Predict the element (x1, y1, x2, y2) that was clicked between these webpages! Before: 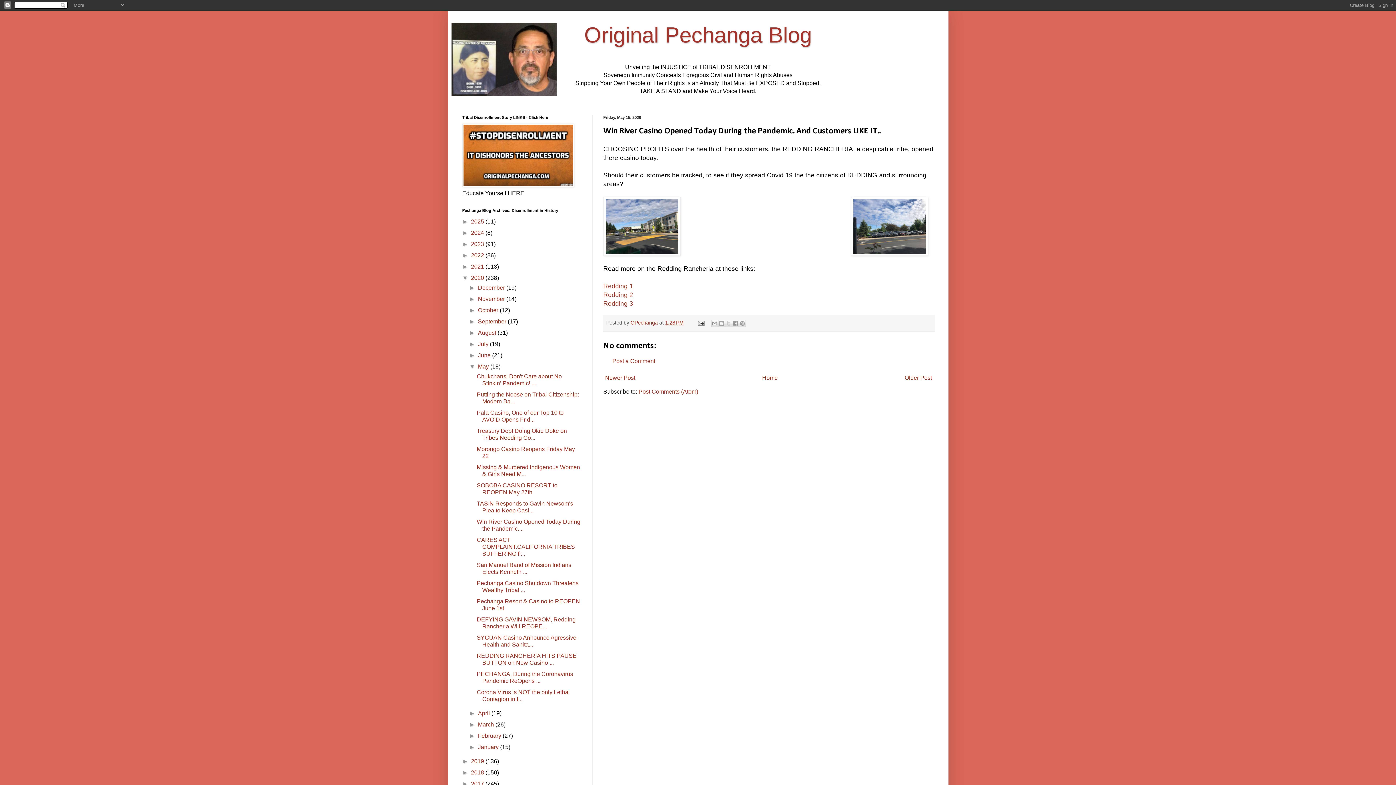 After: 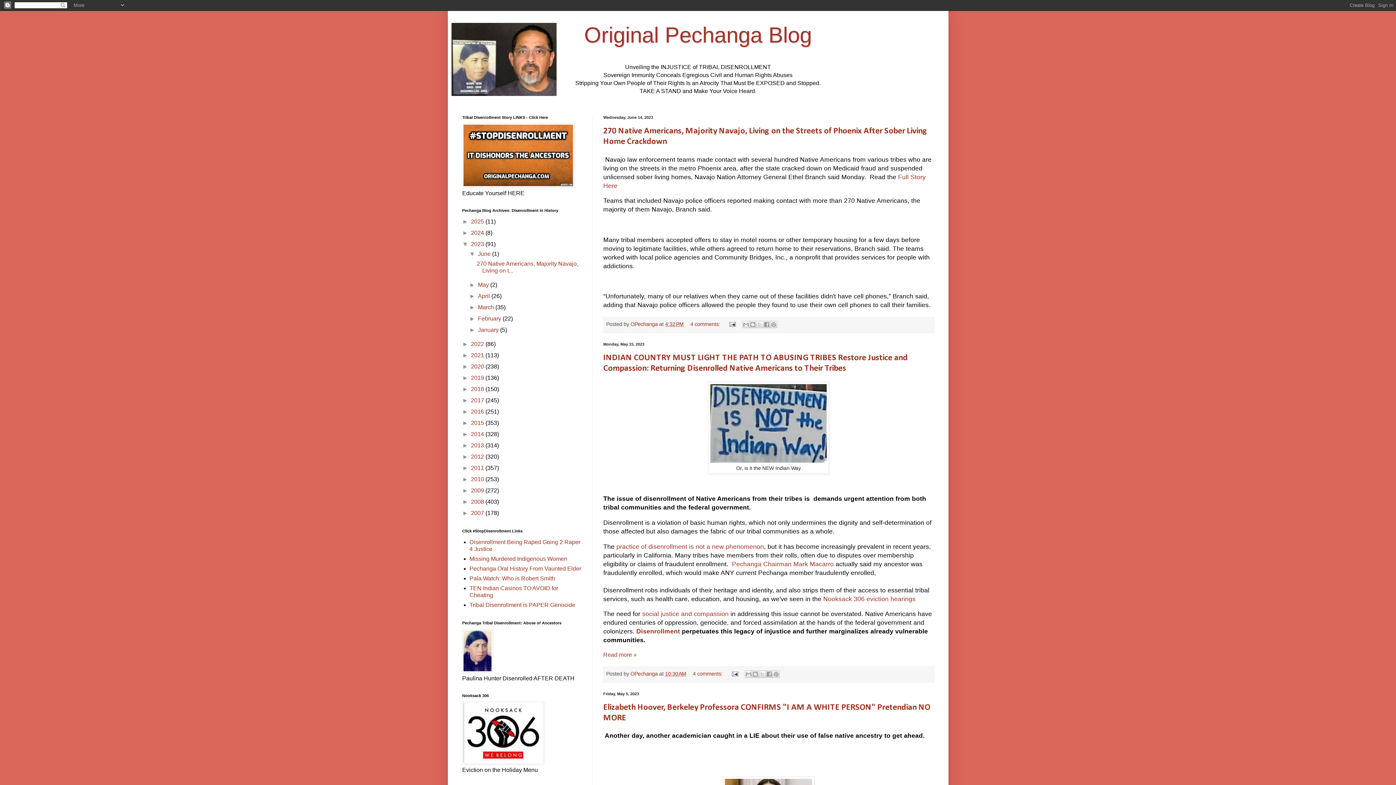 Action: label: 2023  bbox: (471, 241, 485, 247)